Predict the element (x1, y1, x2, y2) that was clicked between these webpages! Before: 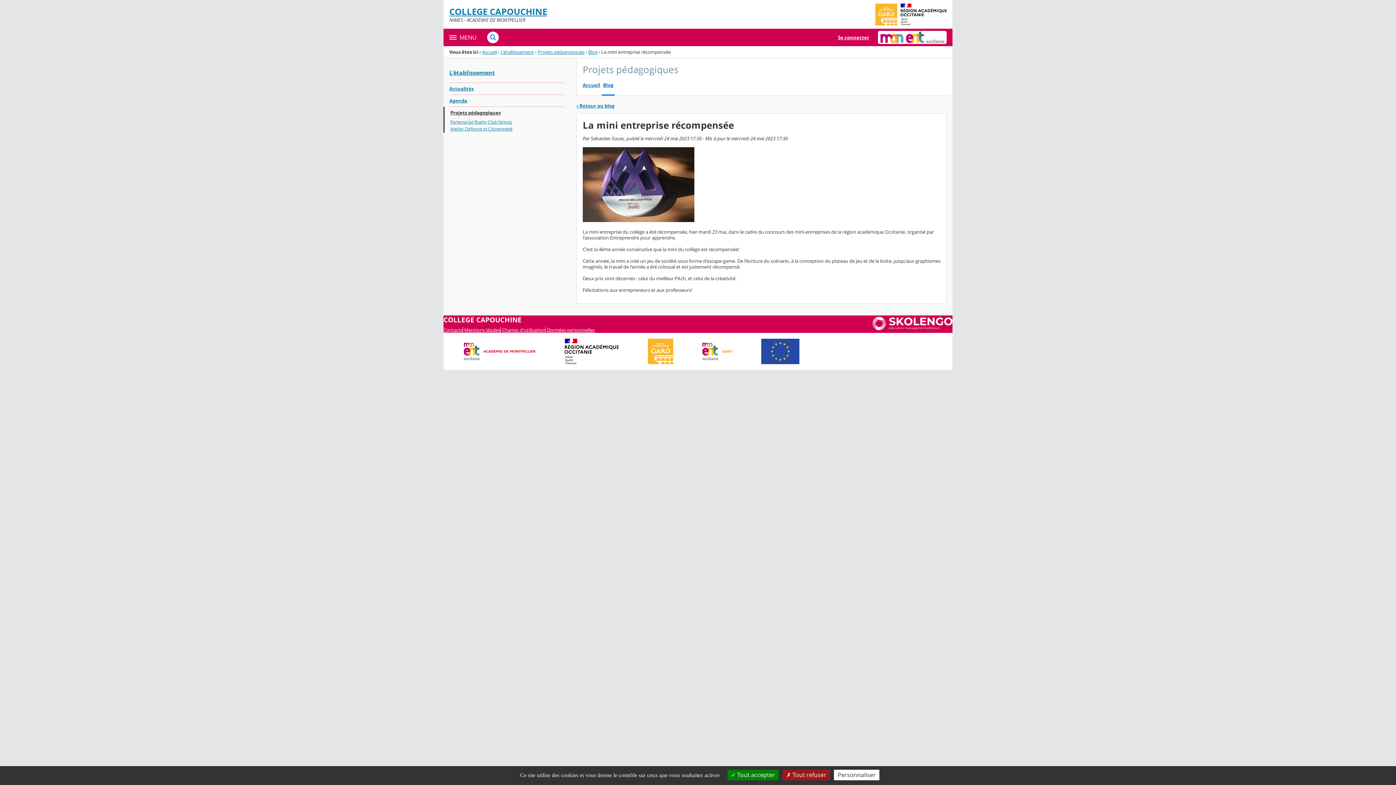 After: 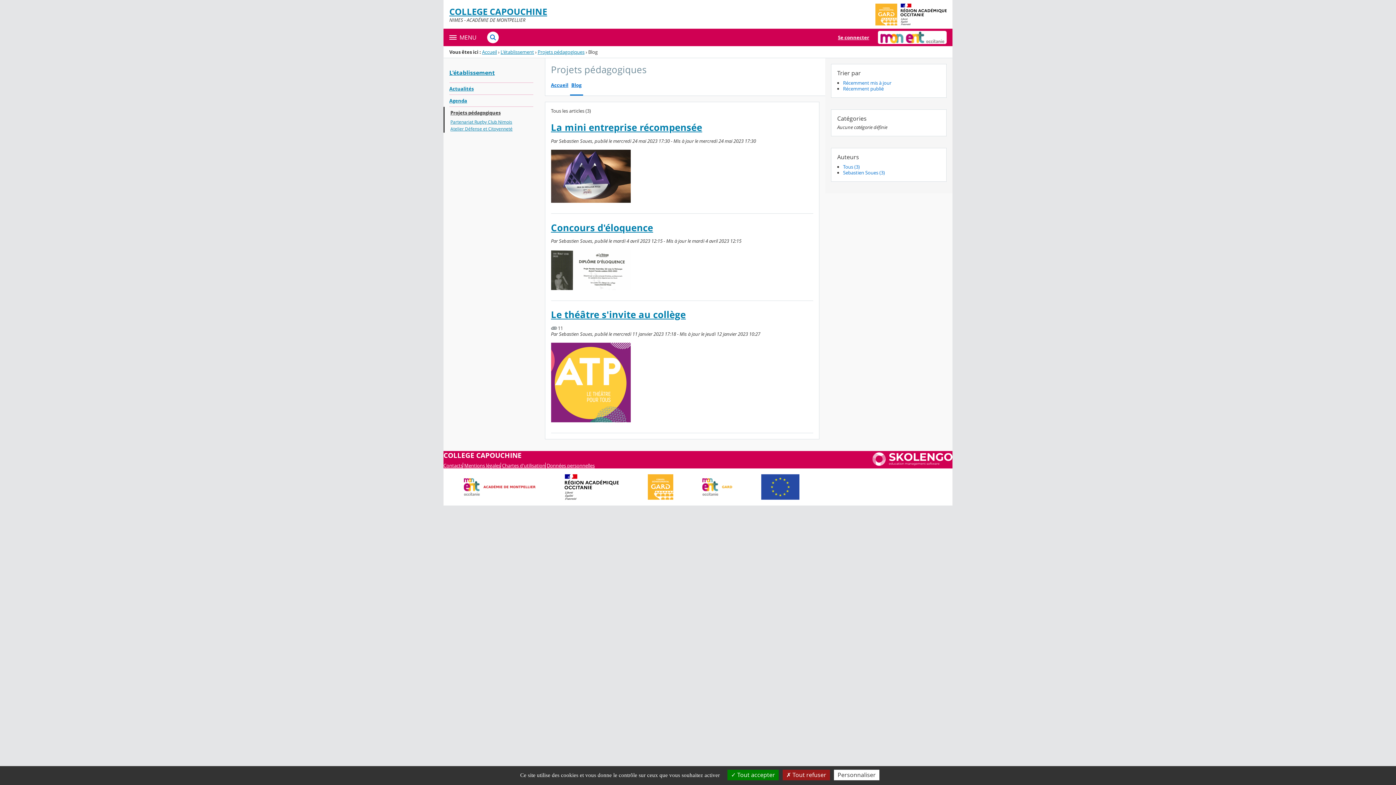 Action: bbox: (601, 82, 614, 95) label: Blog